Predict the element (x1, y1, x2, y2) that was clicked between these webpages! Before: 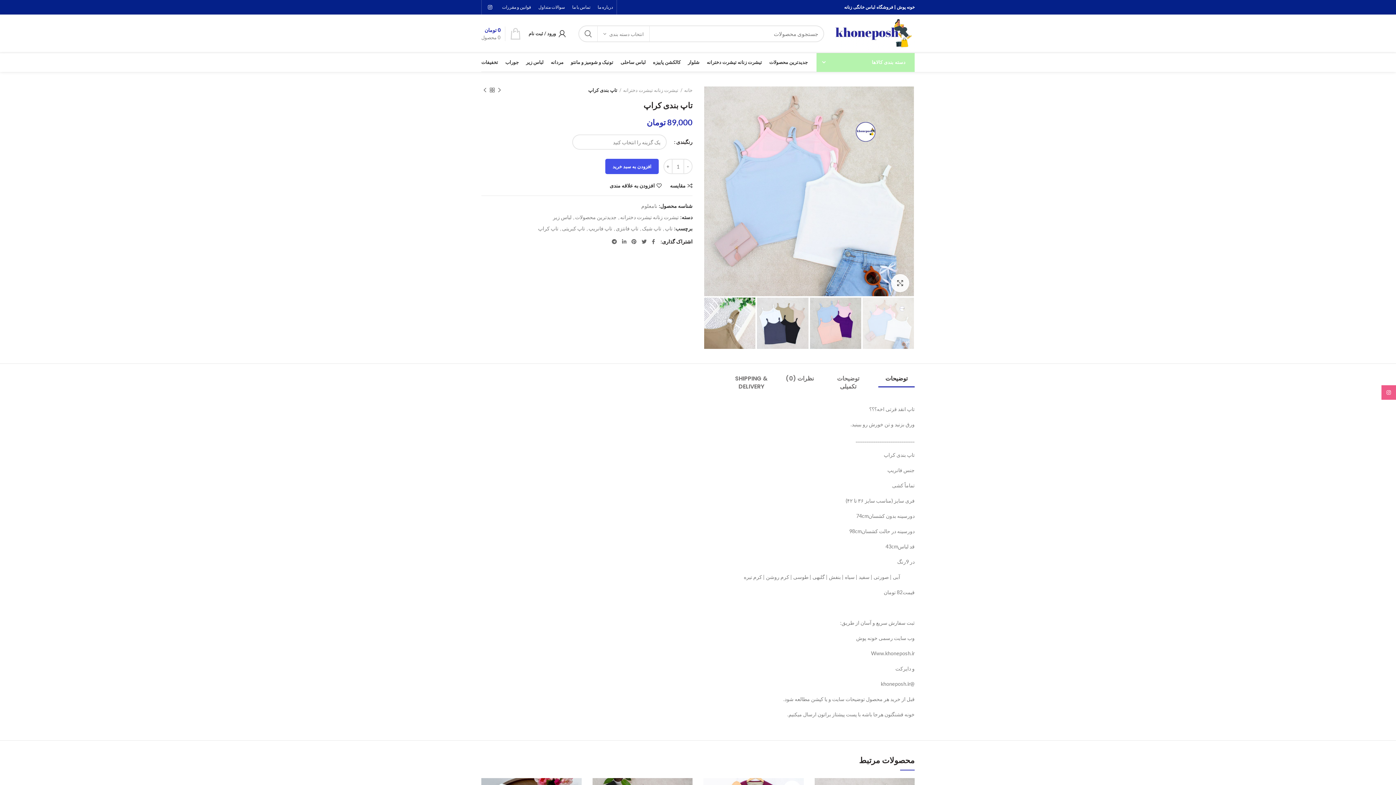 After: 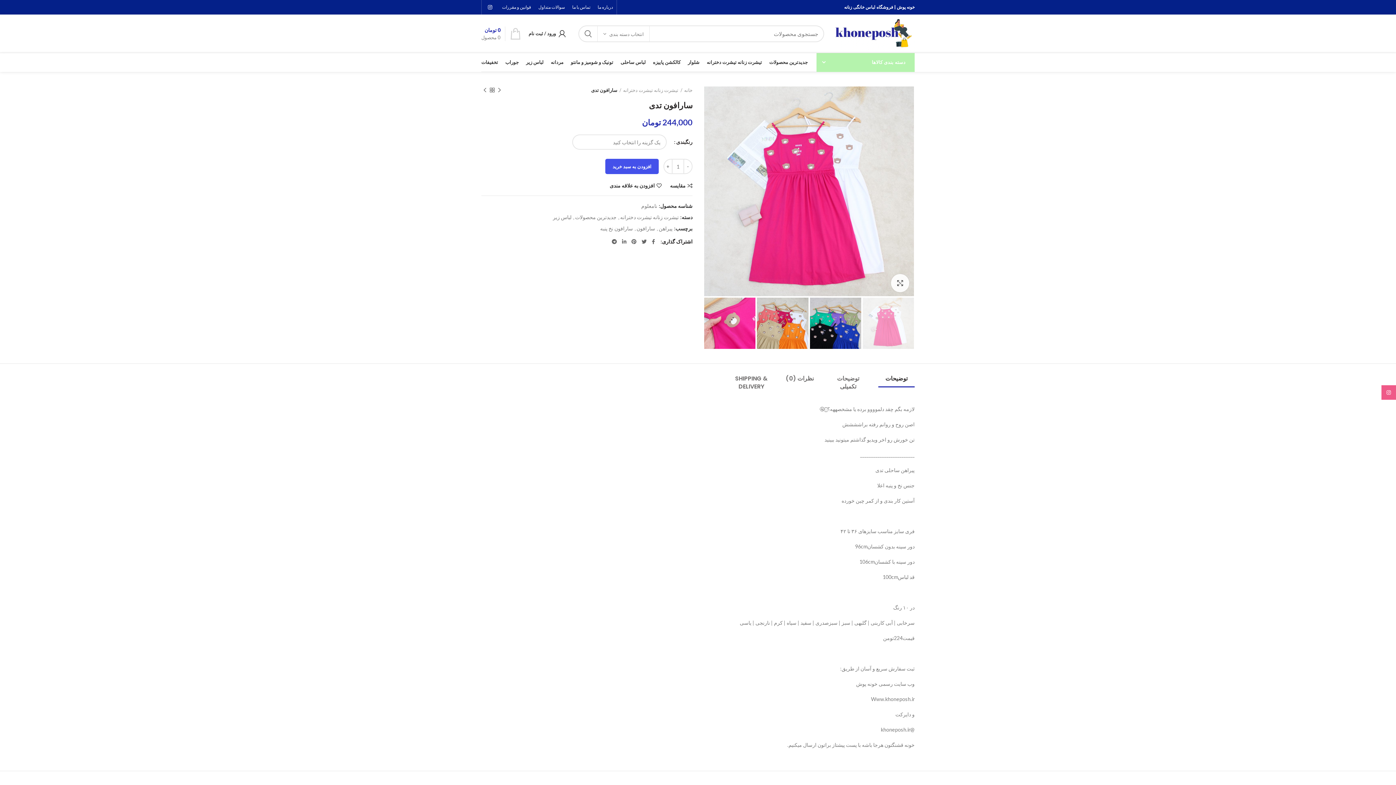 Action: bbox: (496, 86, 503, 93) label: محصول قبلی